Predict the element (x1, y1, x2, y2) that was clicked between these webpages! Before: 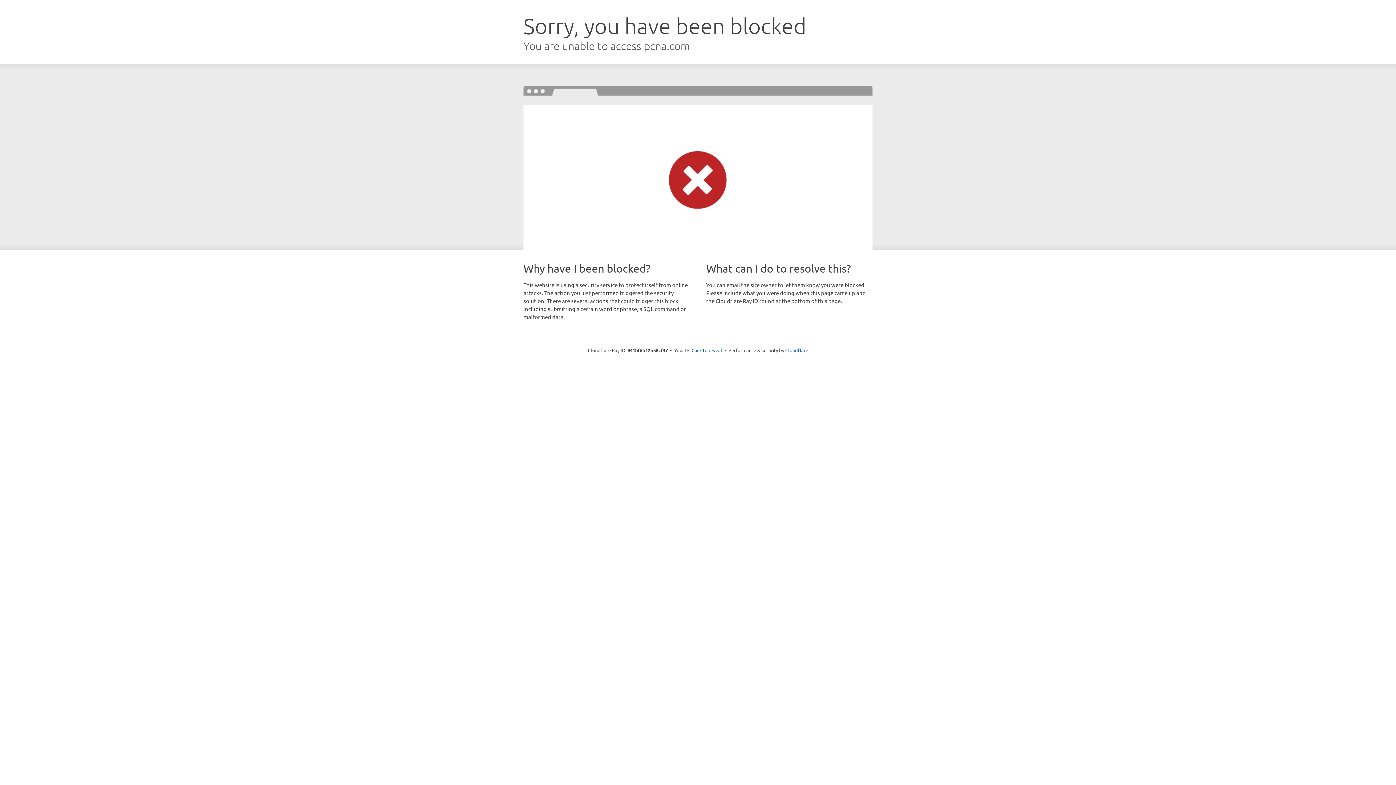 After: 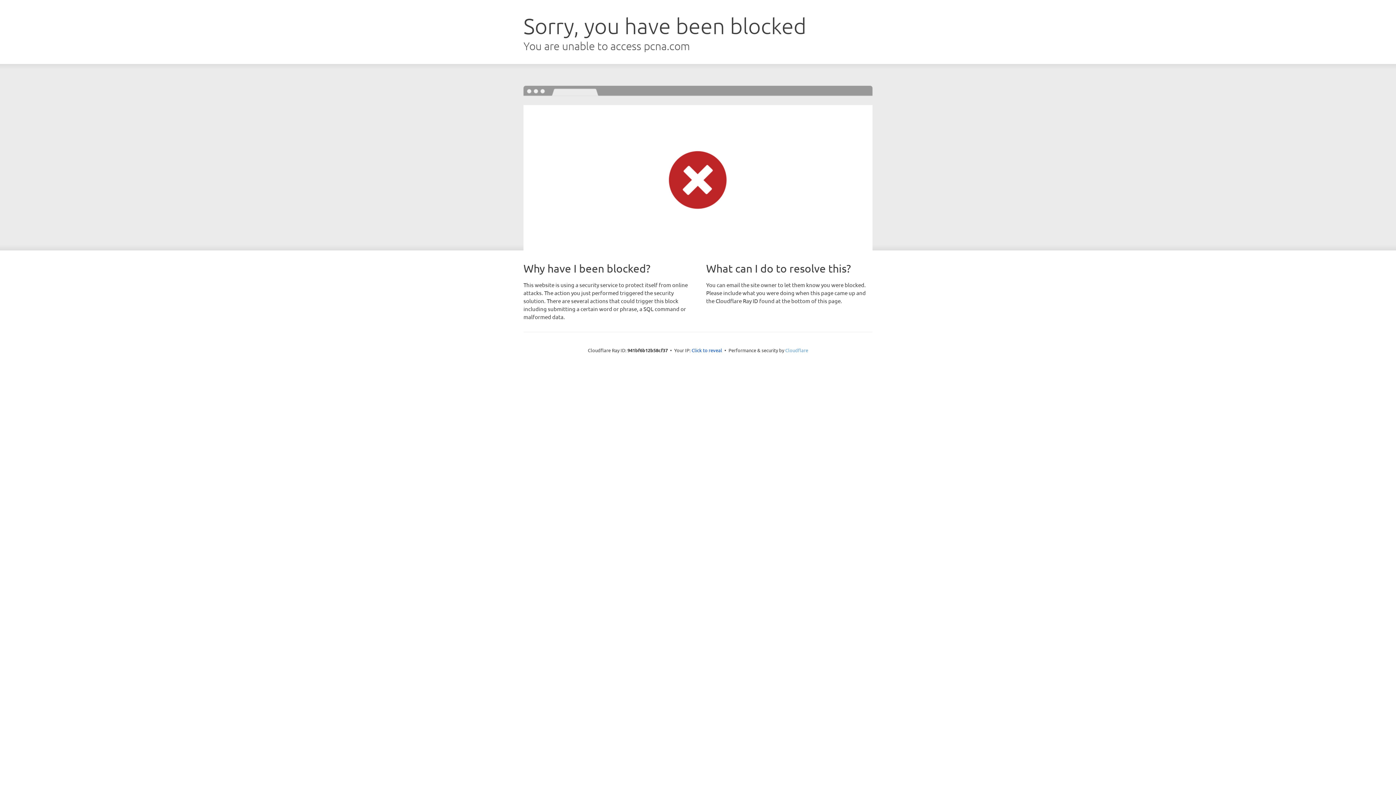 Action: label: Cloudflare bbox: (785, 347, 808, 353)